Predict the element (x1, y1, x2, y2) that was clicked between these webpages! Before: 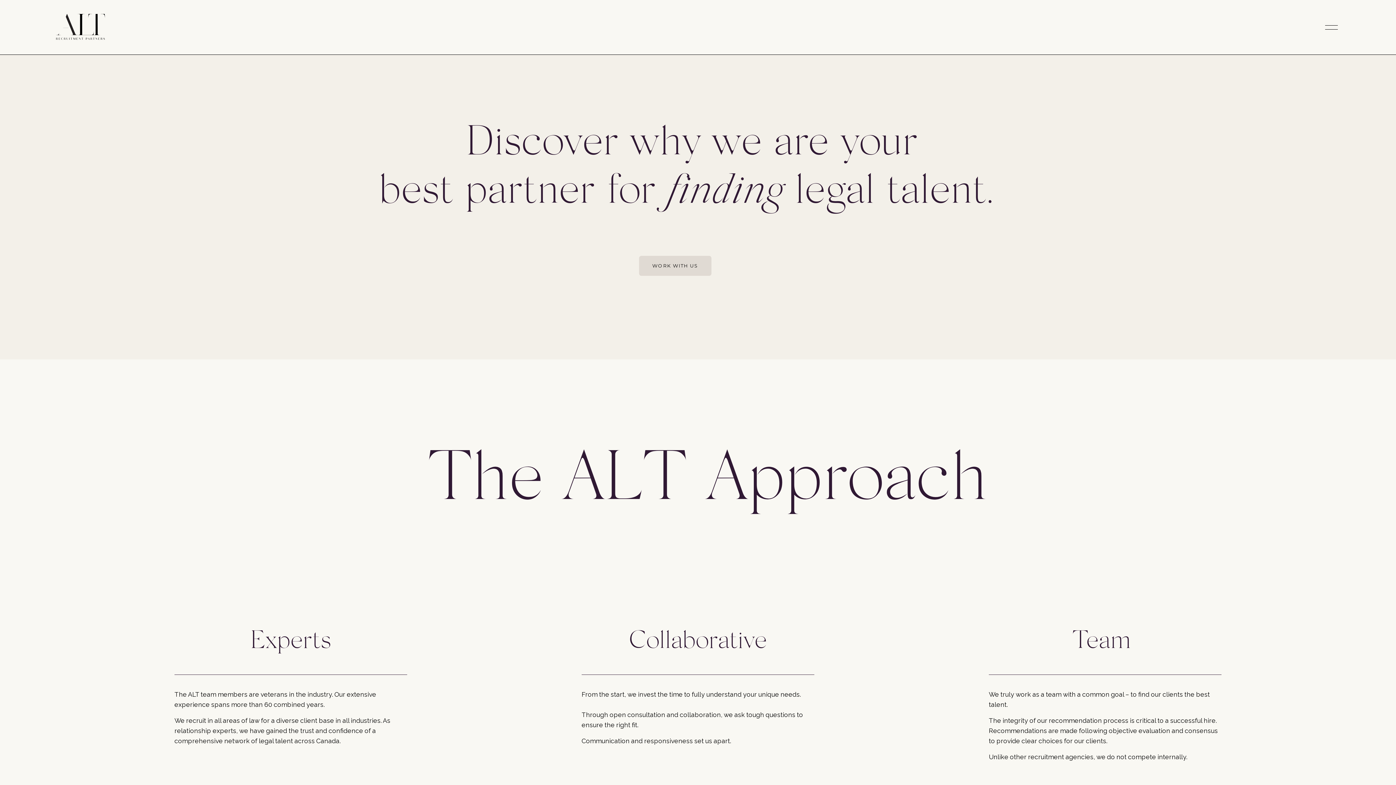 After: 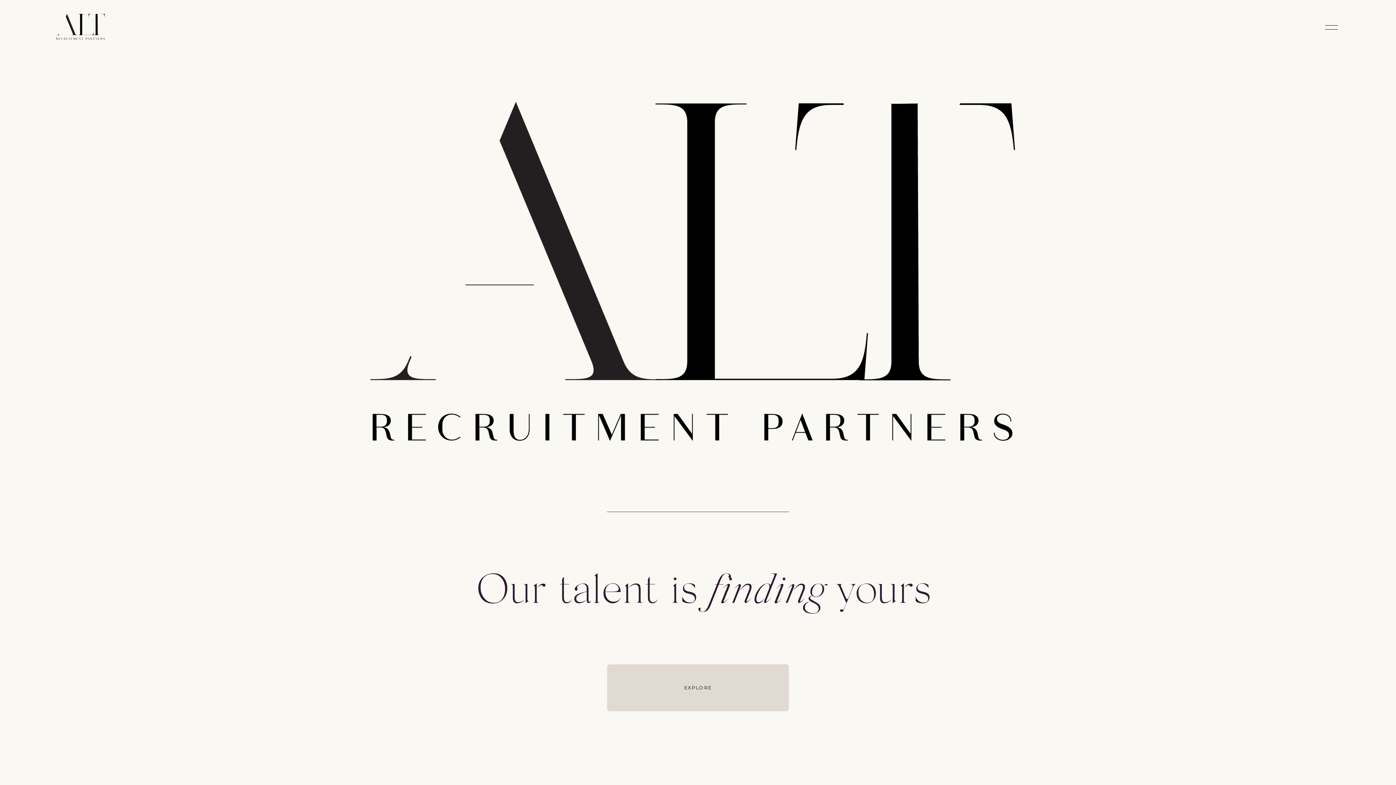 Action: bbox: (55, 13, 105, 40)